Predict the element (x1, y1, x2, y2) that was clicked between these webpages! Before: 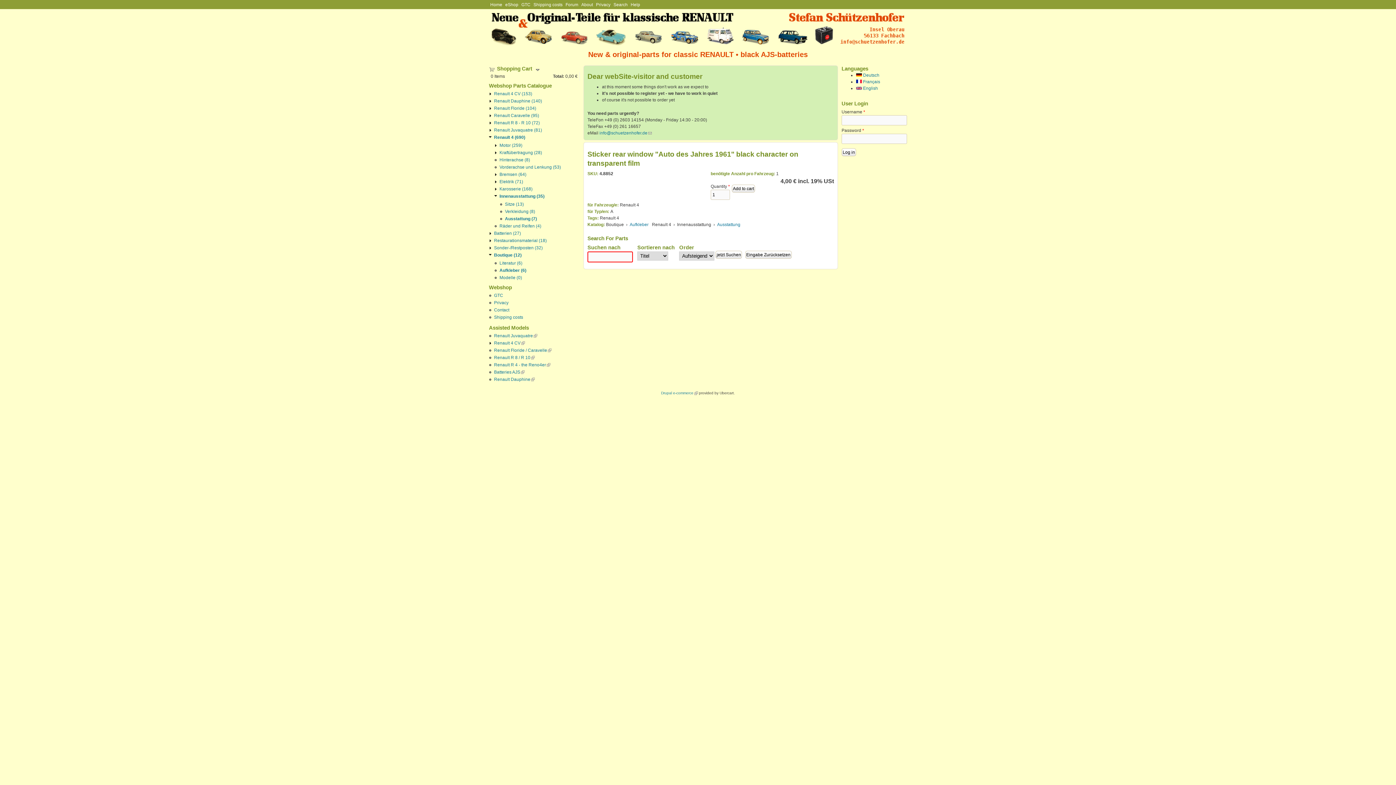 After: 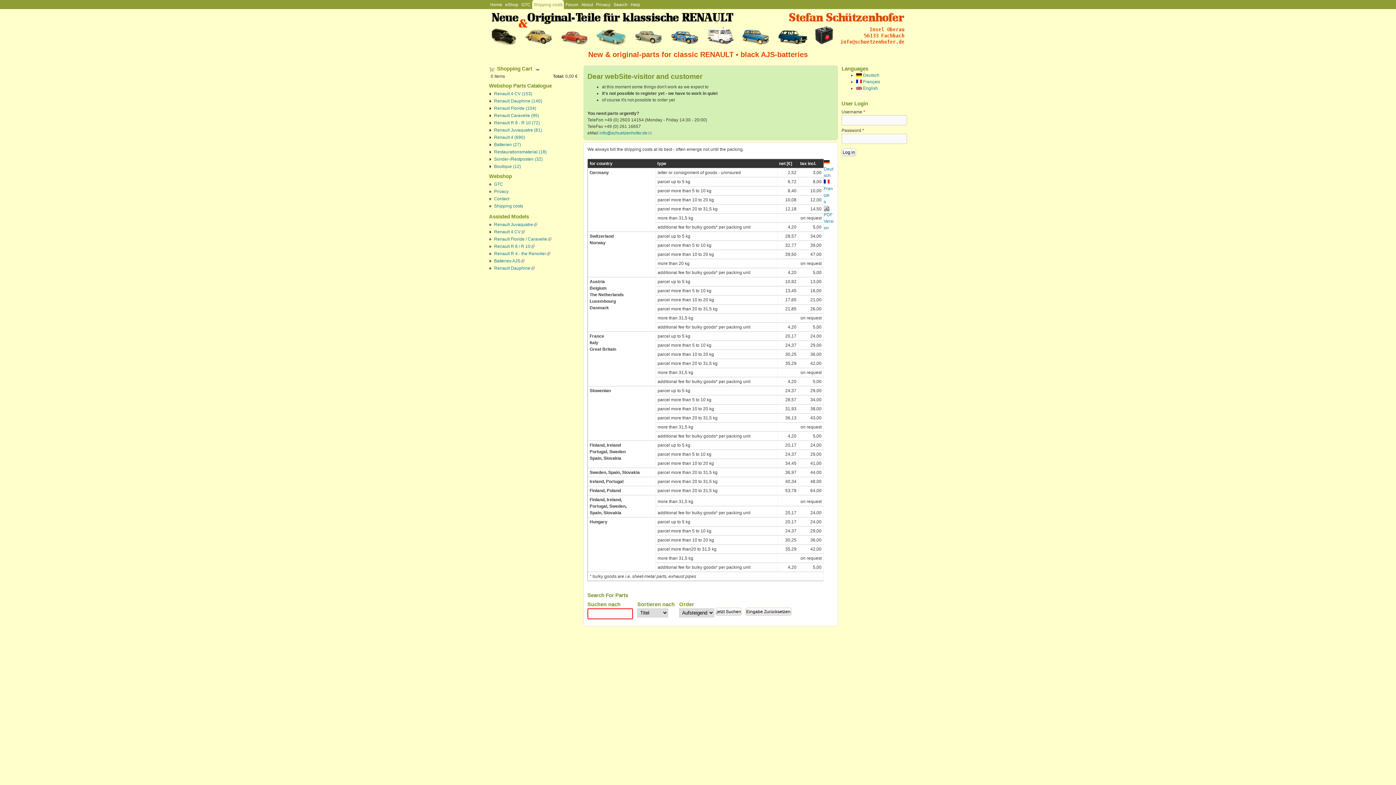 Action: label: Shipping costs bbox: (532, 0, 564, 9)